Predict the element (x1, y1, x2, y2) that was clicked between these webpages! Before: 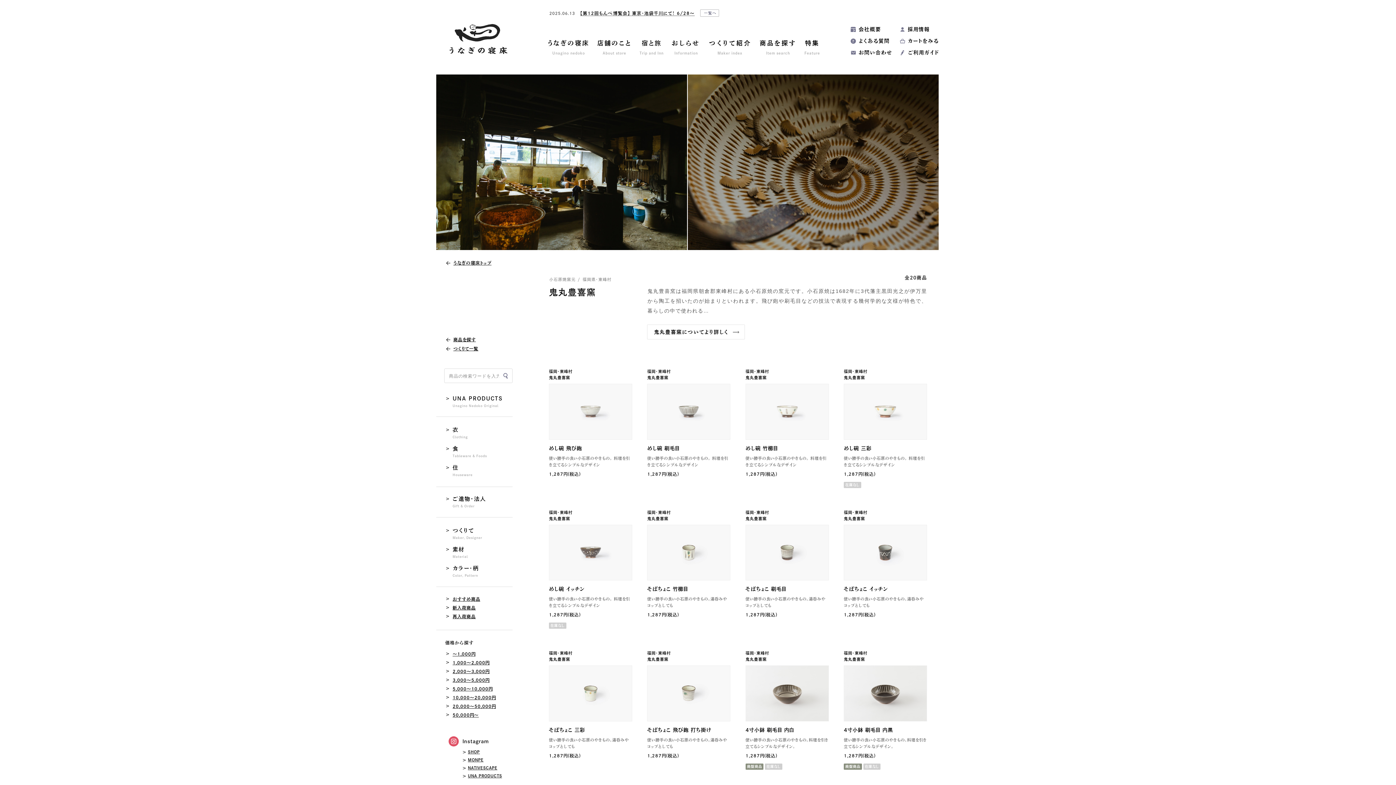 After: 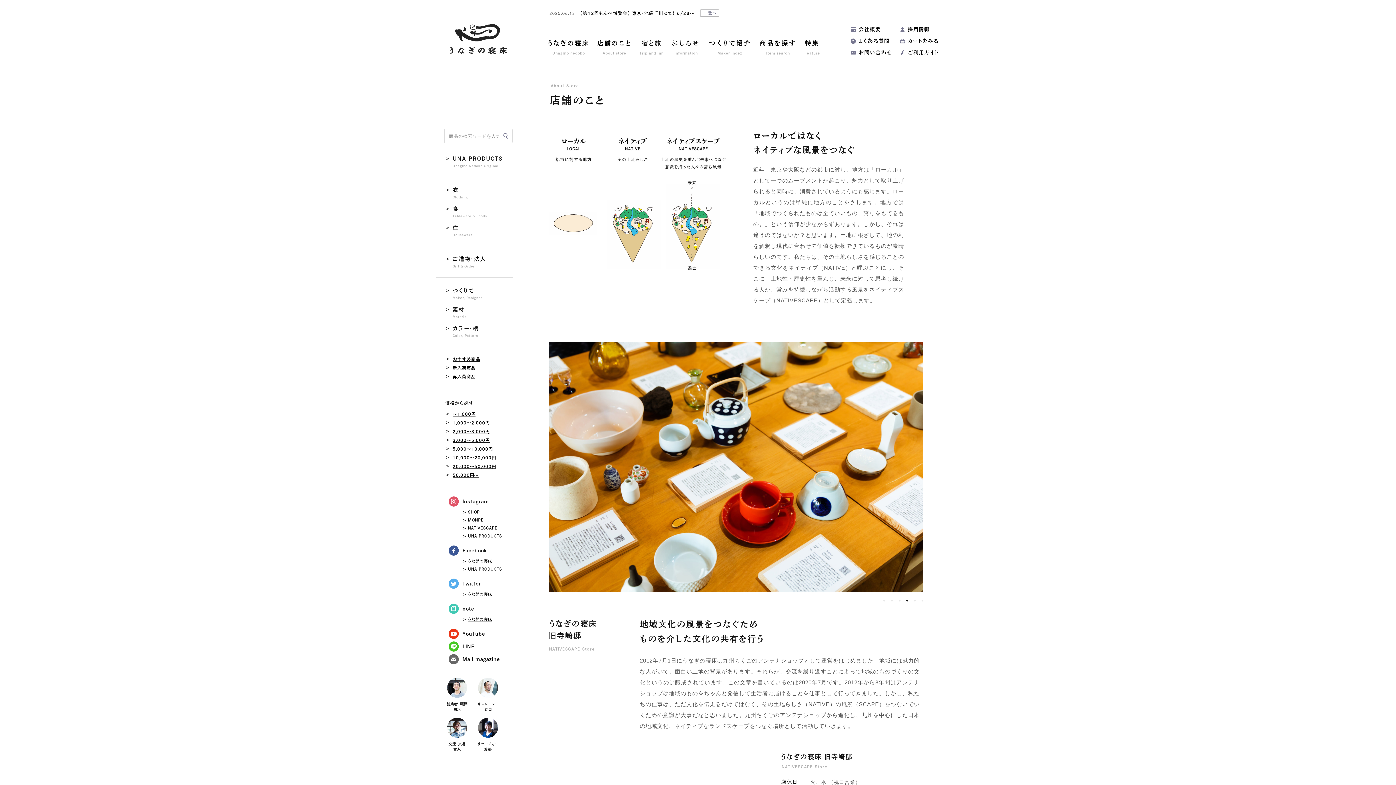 Action: label: 店舗のこと
About store bbox: (593, 34, 635, 60)